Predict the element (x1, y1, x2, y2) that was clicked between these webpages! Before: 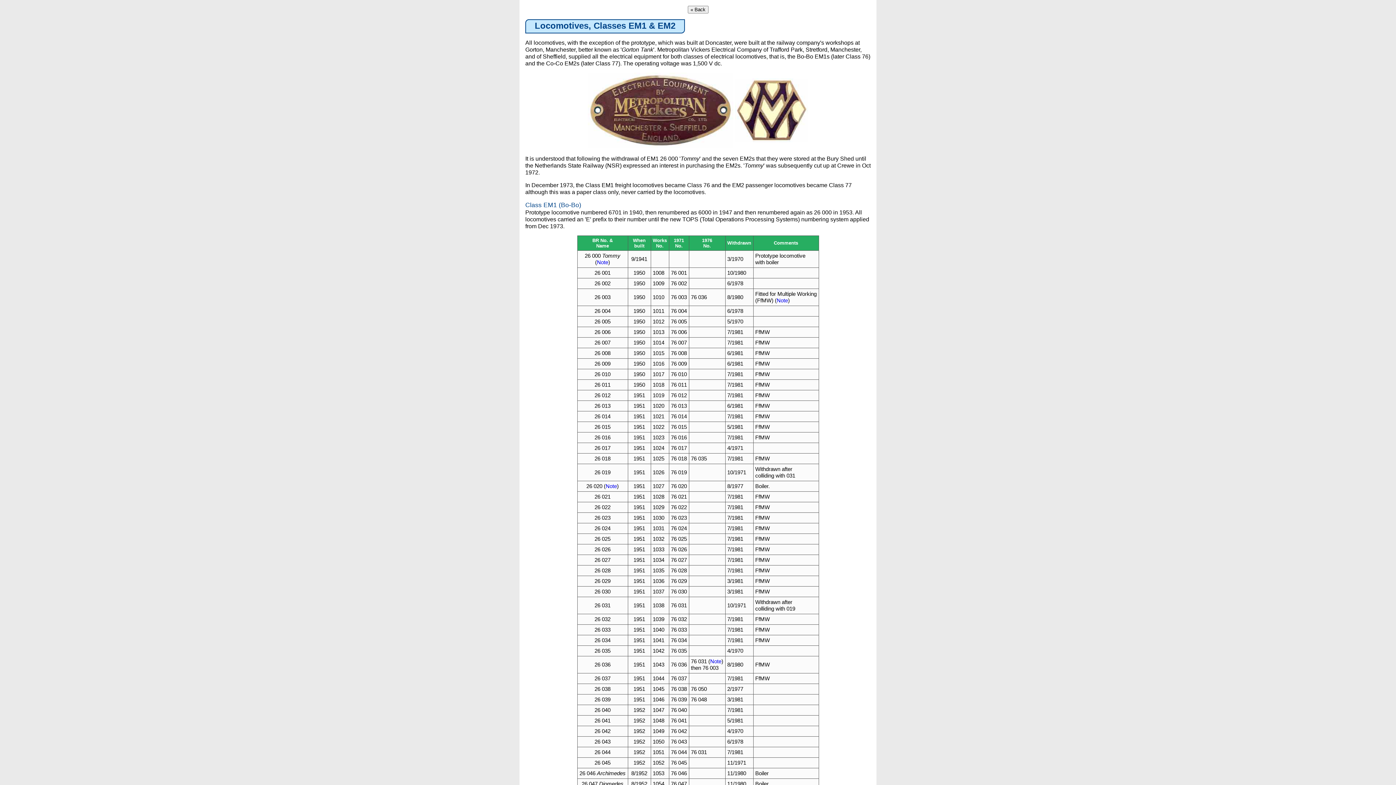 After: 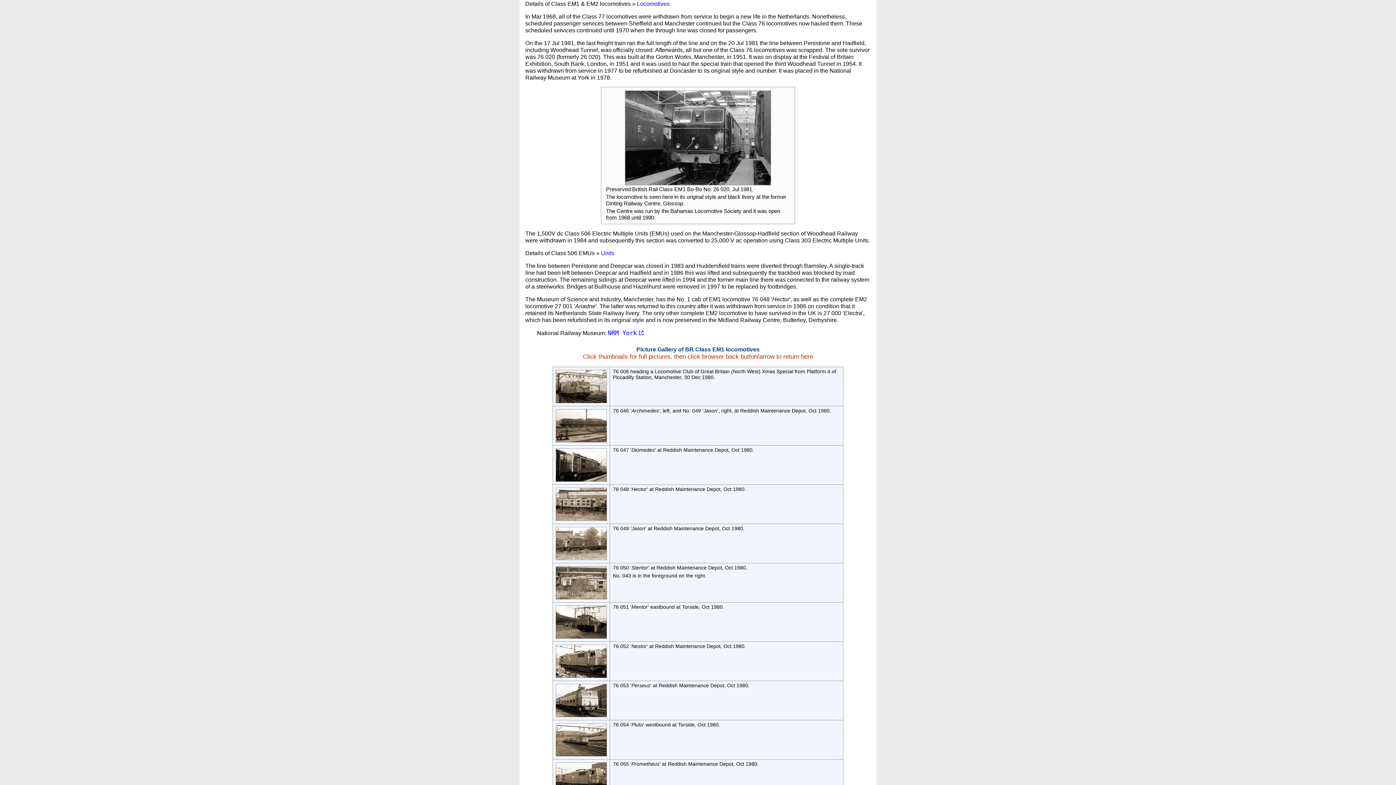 Action: bbox: (687, 5, 708, 13) label: « Back